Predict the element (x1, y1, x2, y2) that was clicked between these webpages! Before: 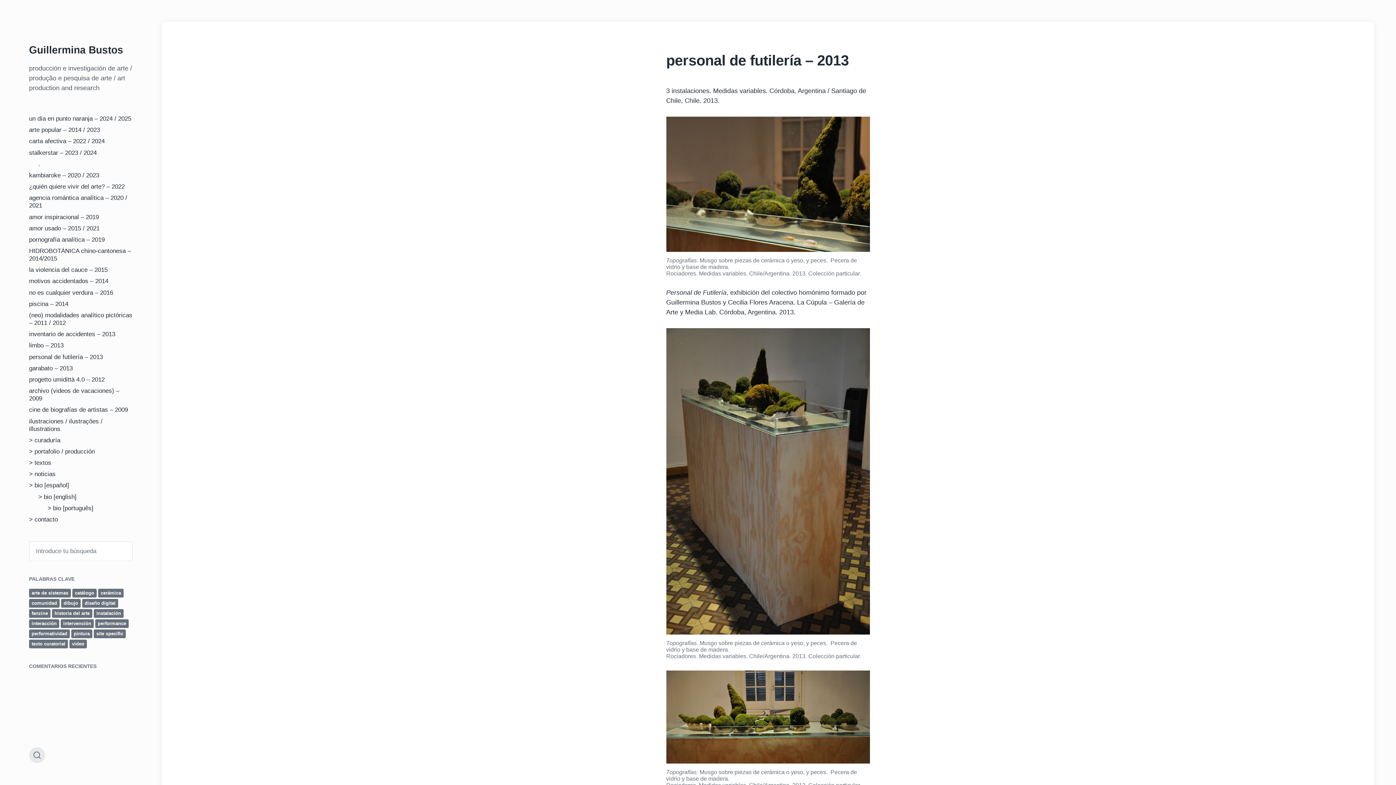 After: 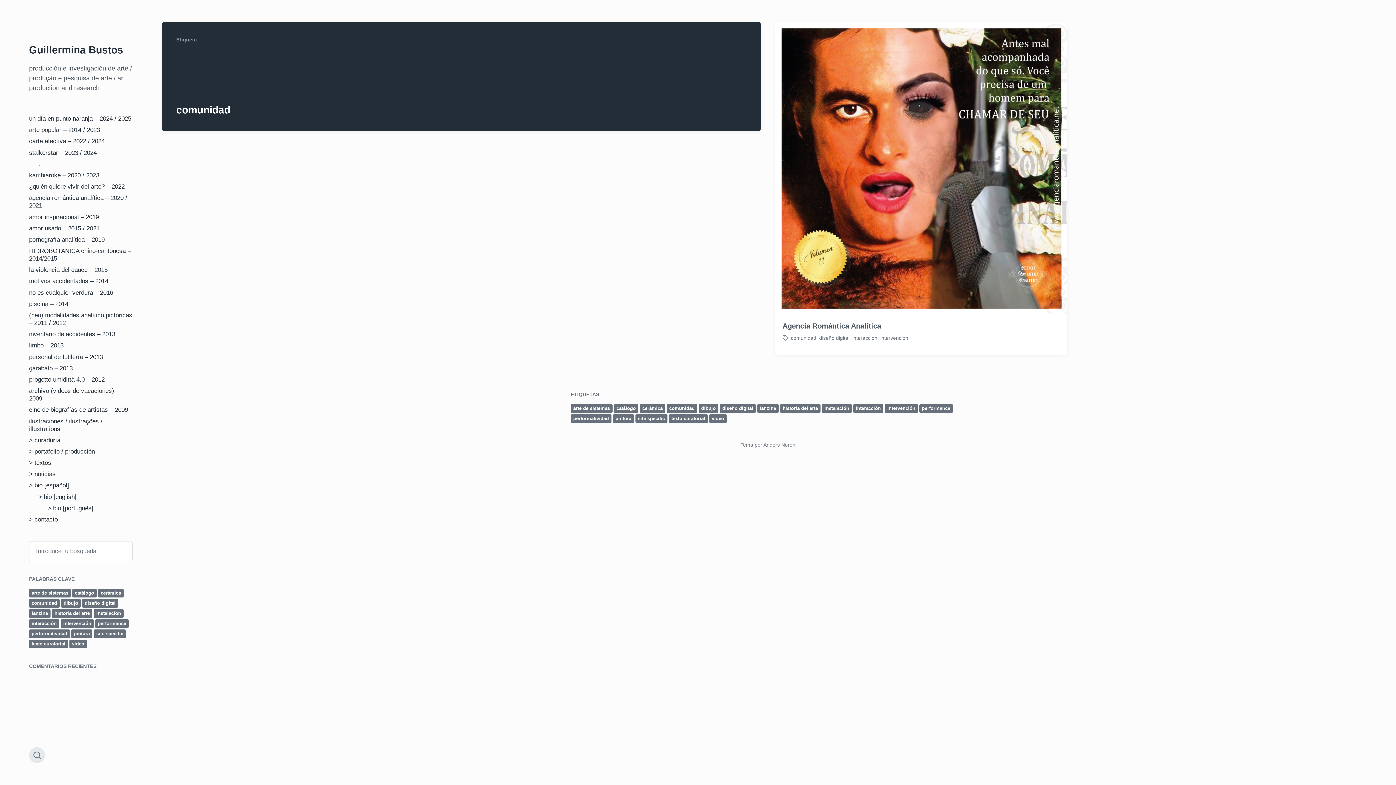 Action: label: comunidad (1 elemento) bbox: (29, 599, 59, 608)